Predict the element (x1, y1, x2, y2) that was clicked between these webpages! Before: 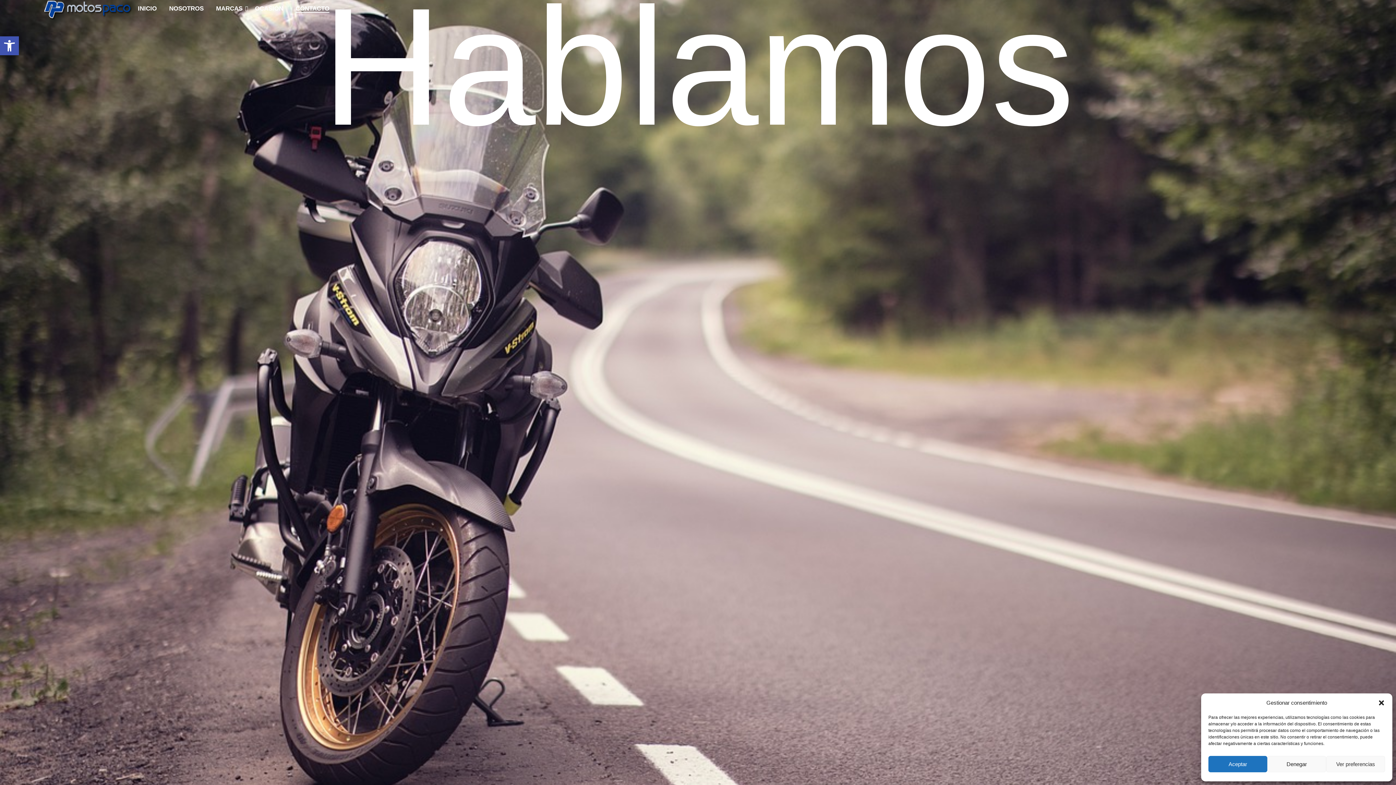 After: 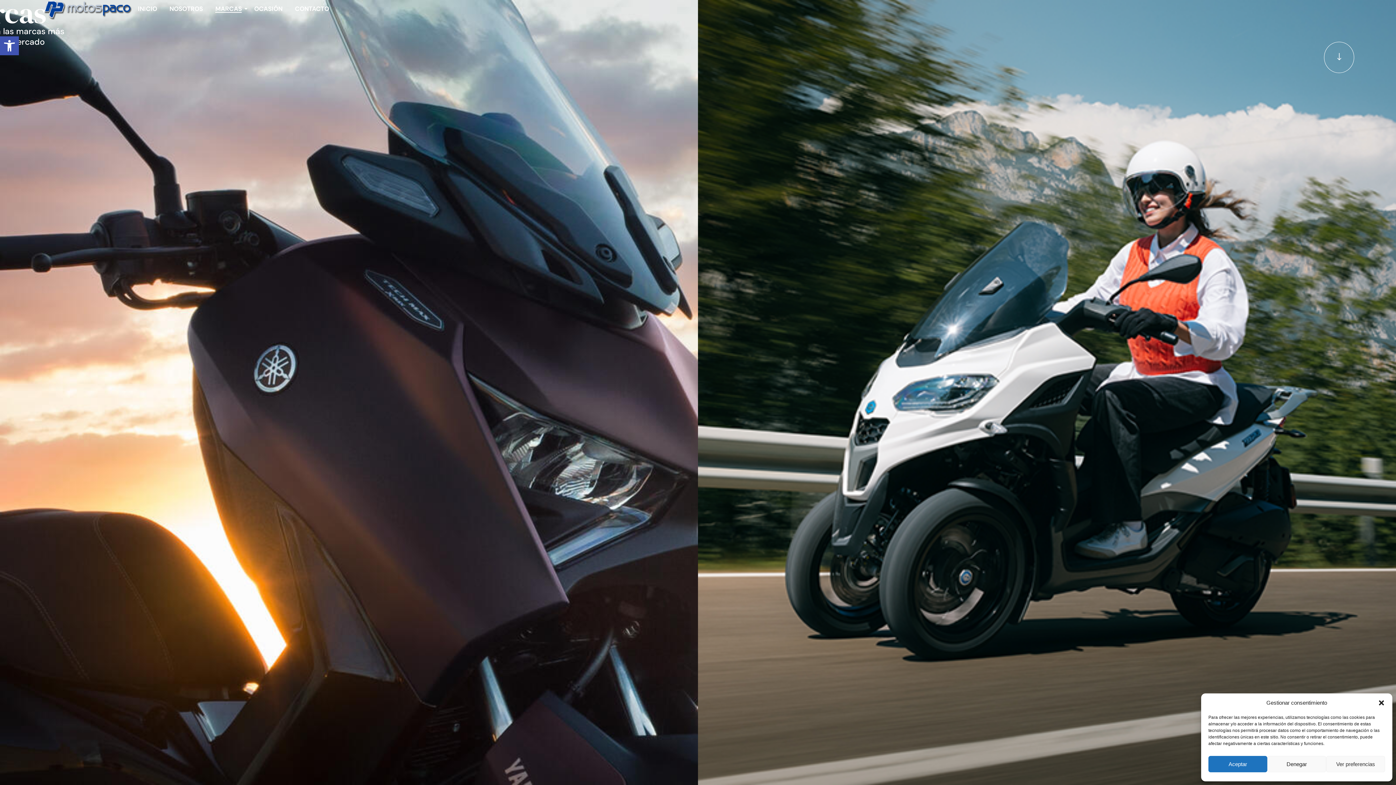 Action: bbox: (213, 0, 245, 18) label: MARCAS